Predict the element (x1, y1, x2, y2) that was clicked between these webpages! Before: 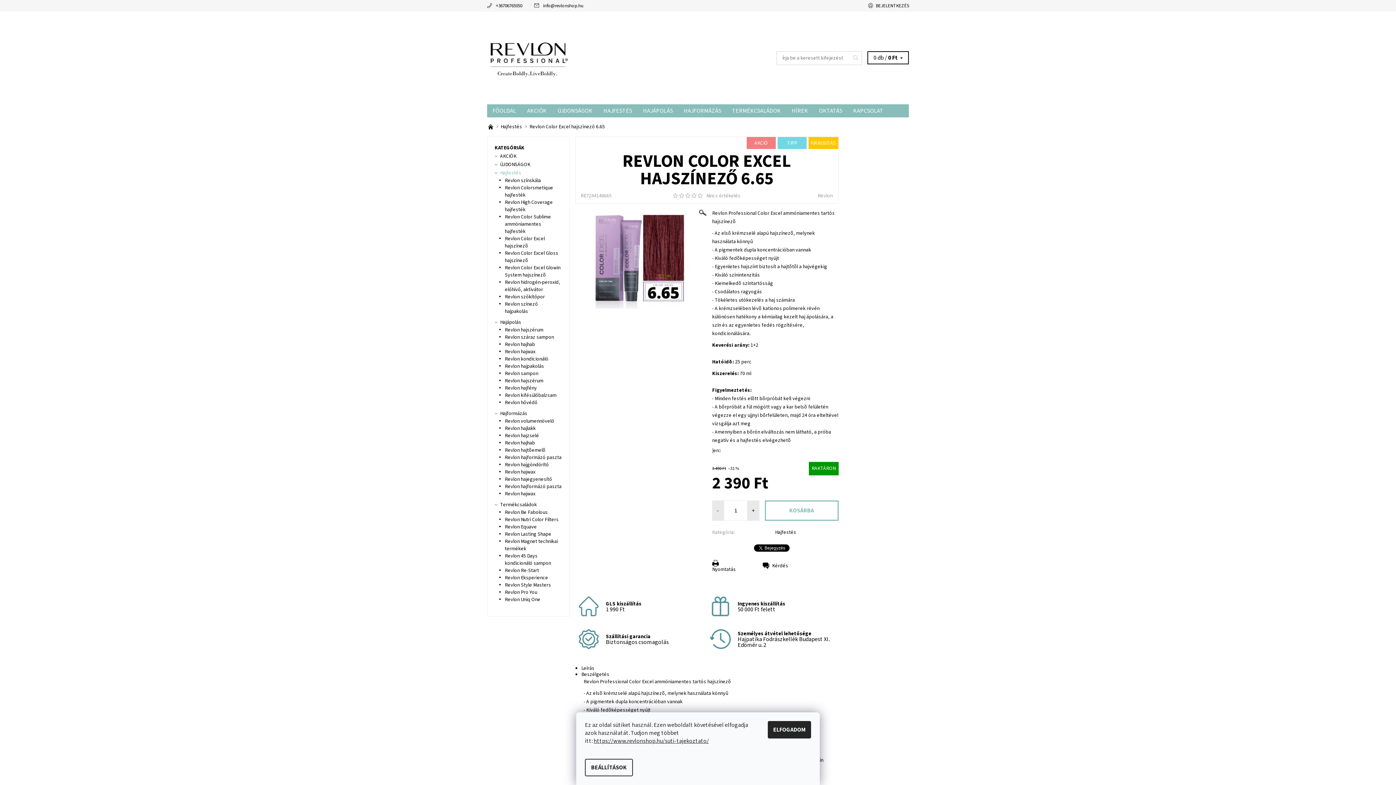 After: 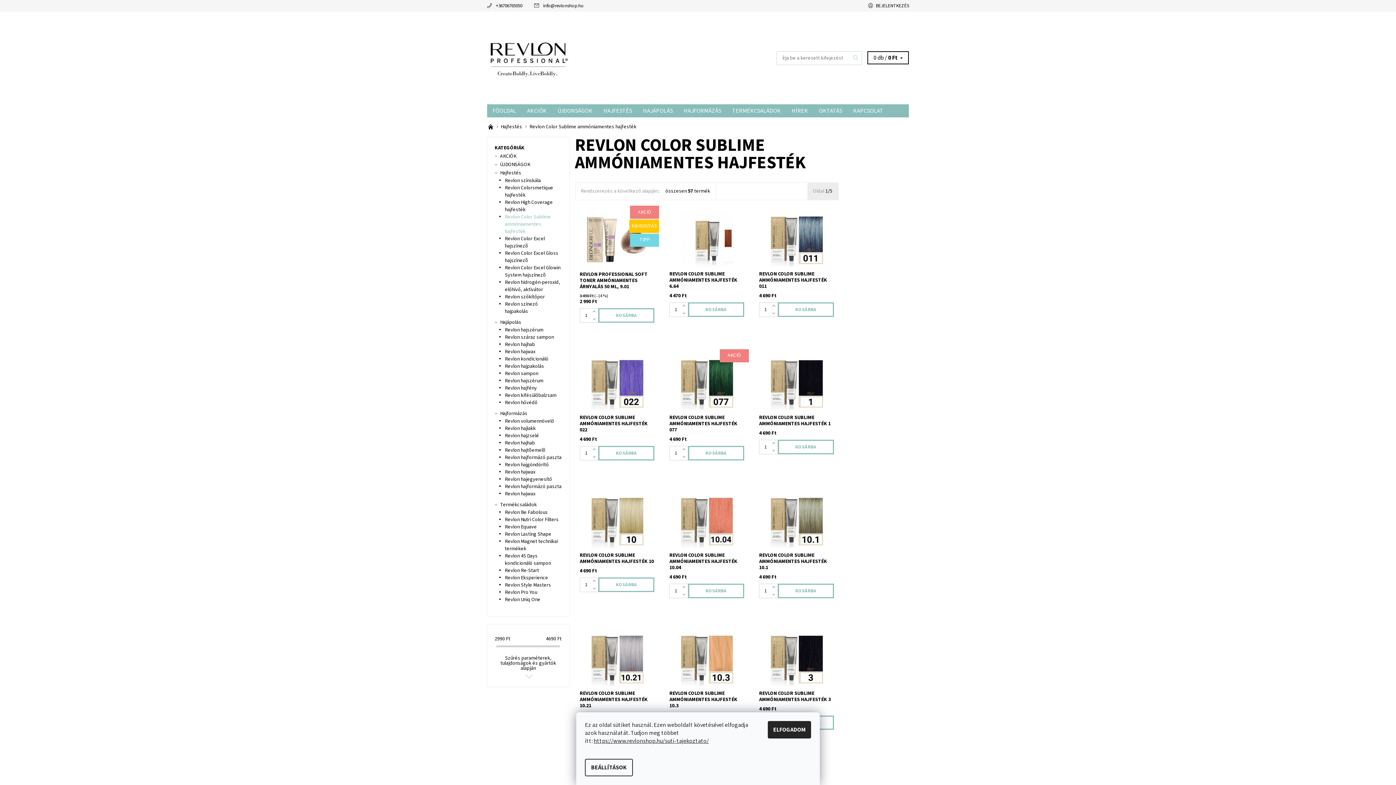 Action: bbox: (505, 213, 551, 235) label: Revlon Color Sublime ammóniamentes hajfesték